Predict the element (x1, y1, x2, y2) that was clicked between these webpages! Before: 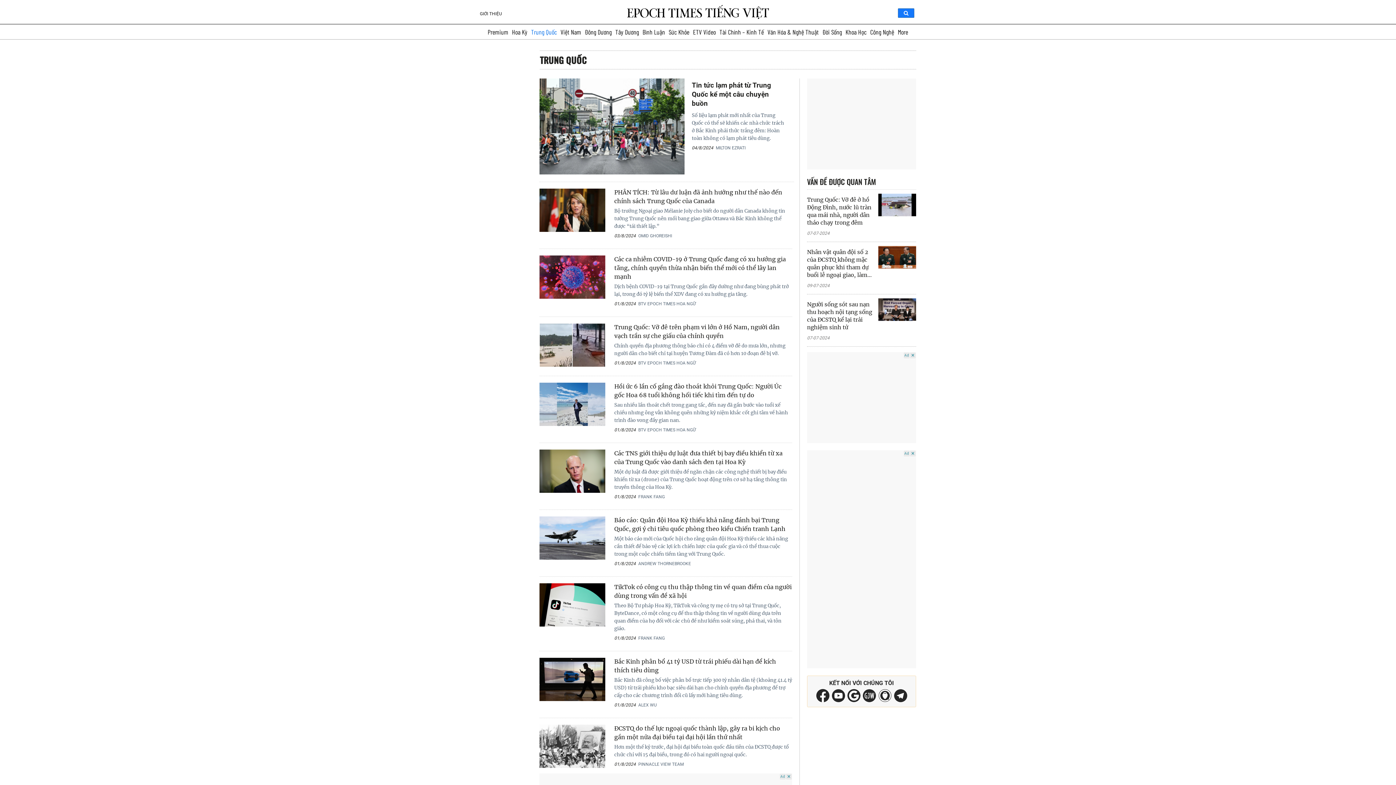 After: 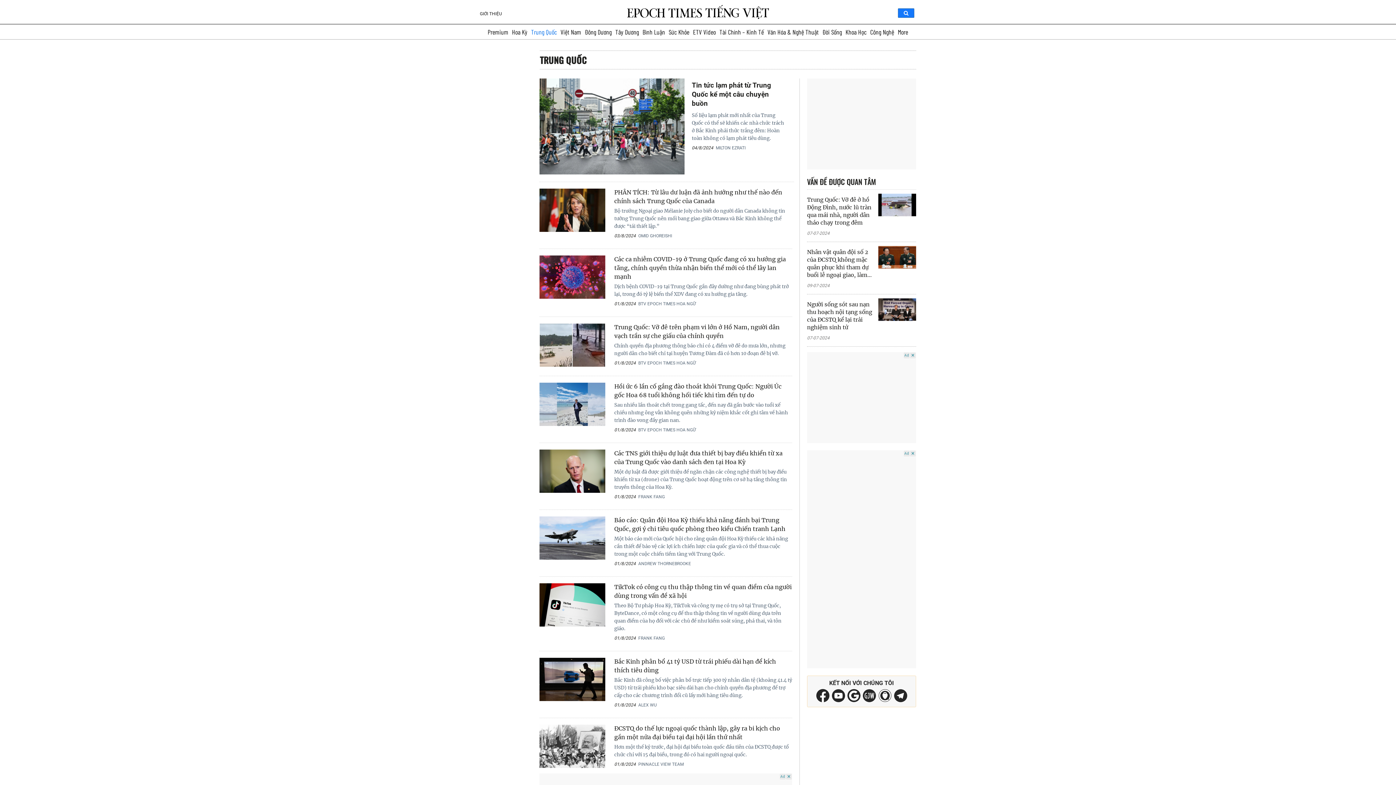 Action: bbox: (529, 24, 558, 39) label: Trung Quốc